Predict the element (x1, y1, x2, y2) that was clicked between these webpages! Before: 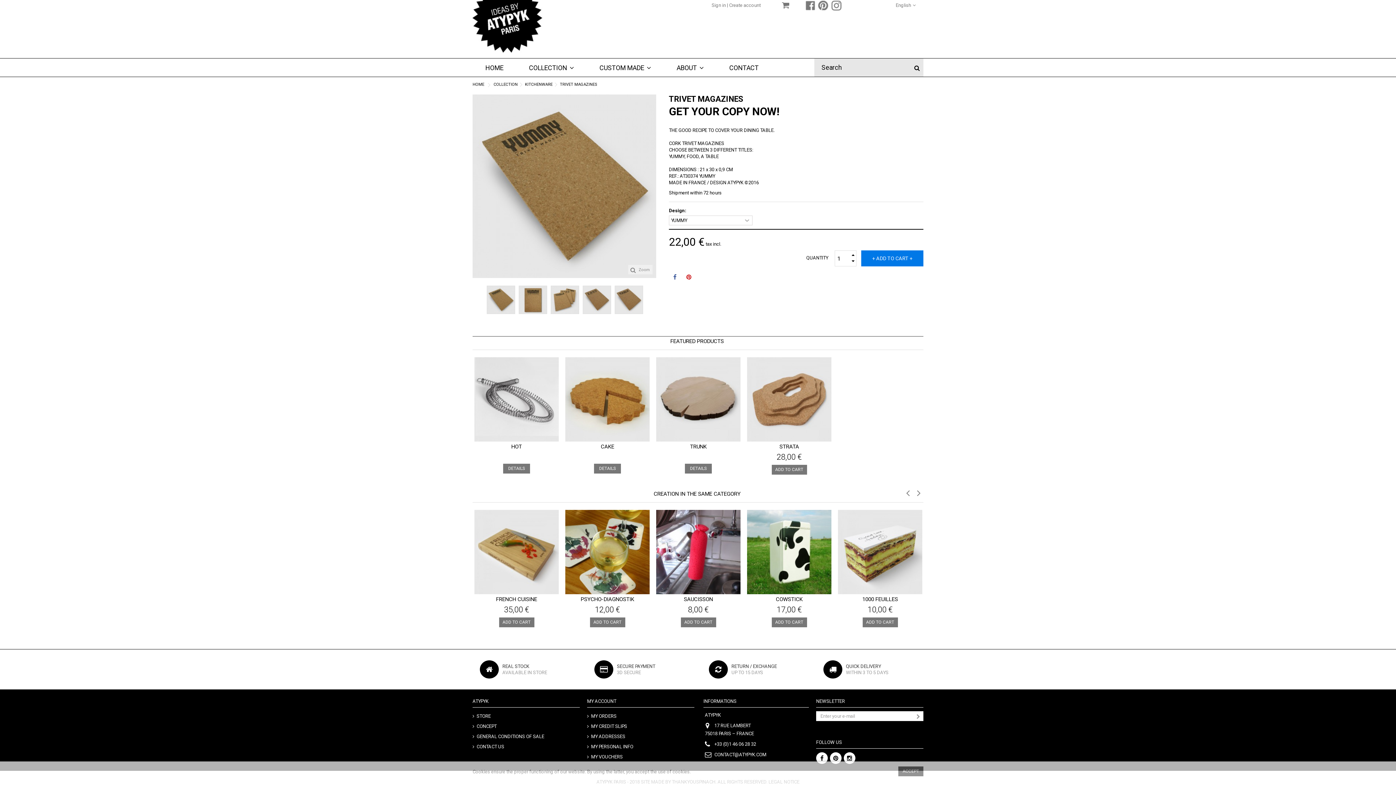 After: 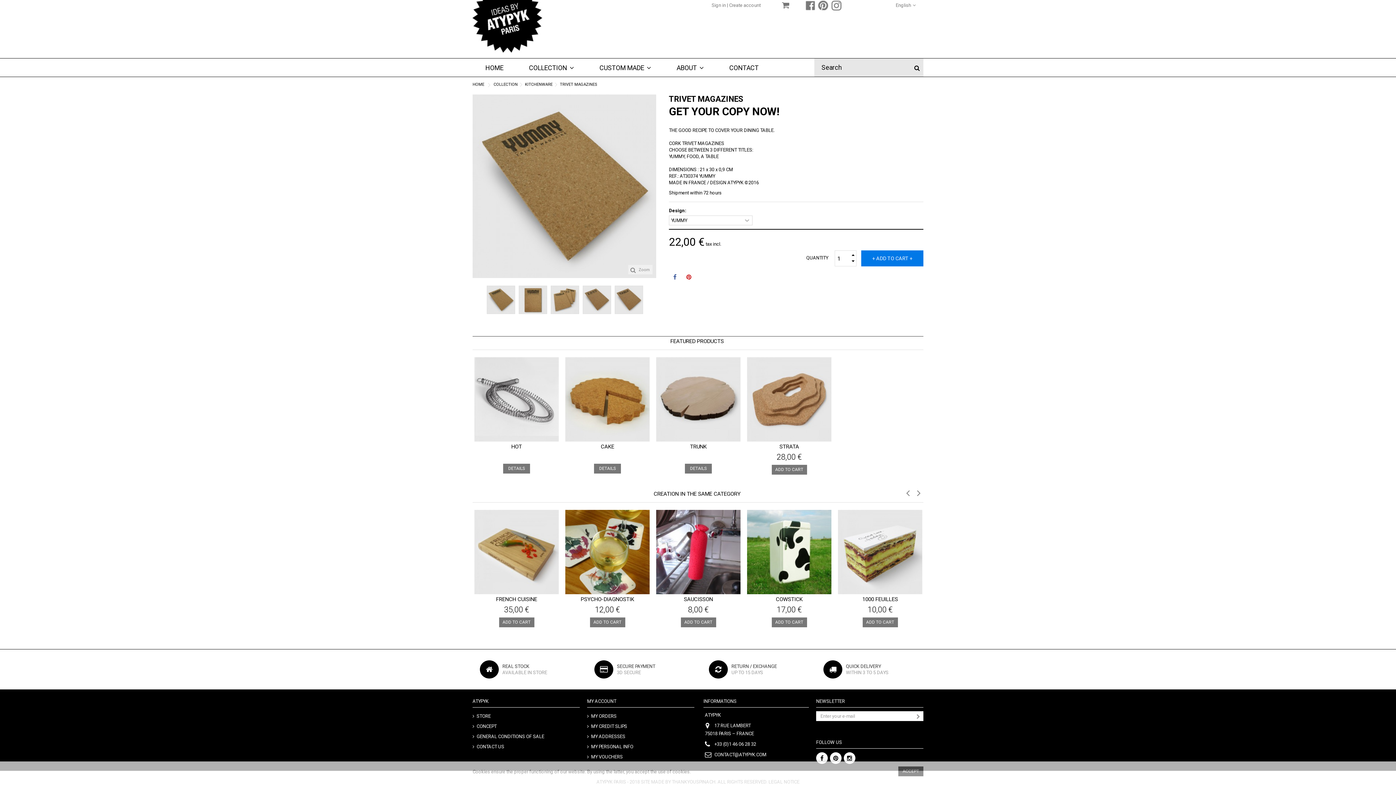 Action: bbox: (817, 2, 829, 8)